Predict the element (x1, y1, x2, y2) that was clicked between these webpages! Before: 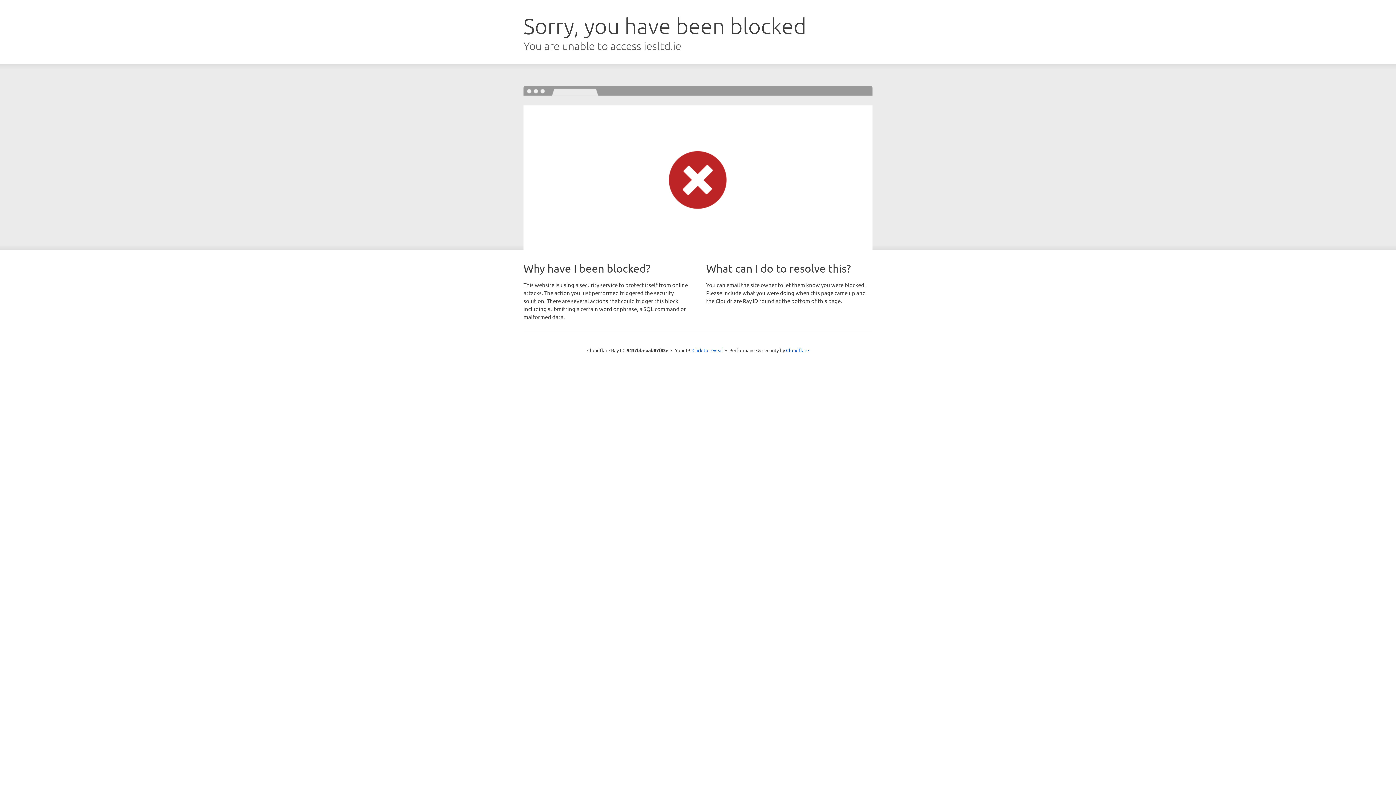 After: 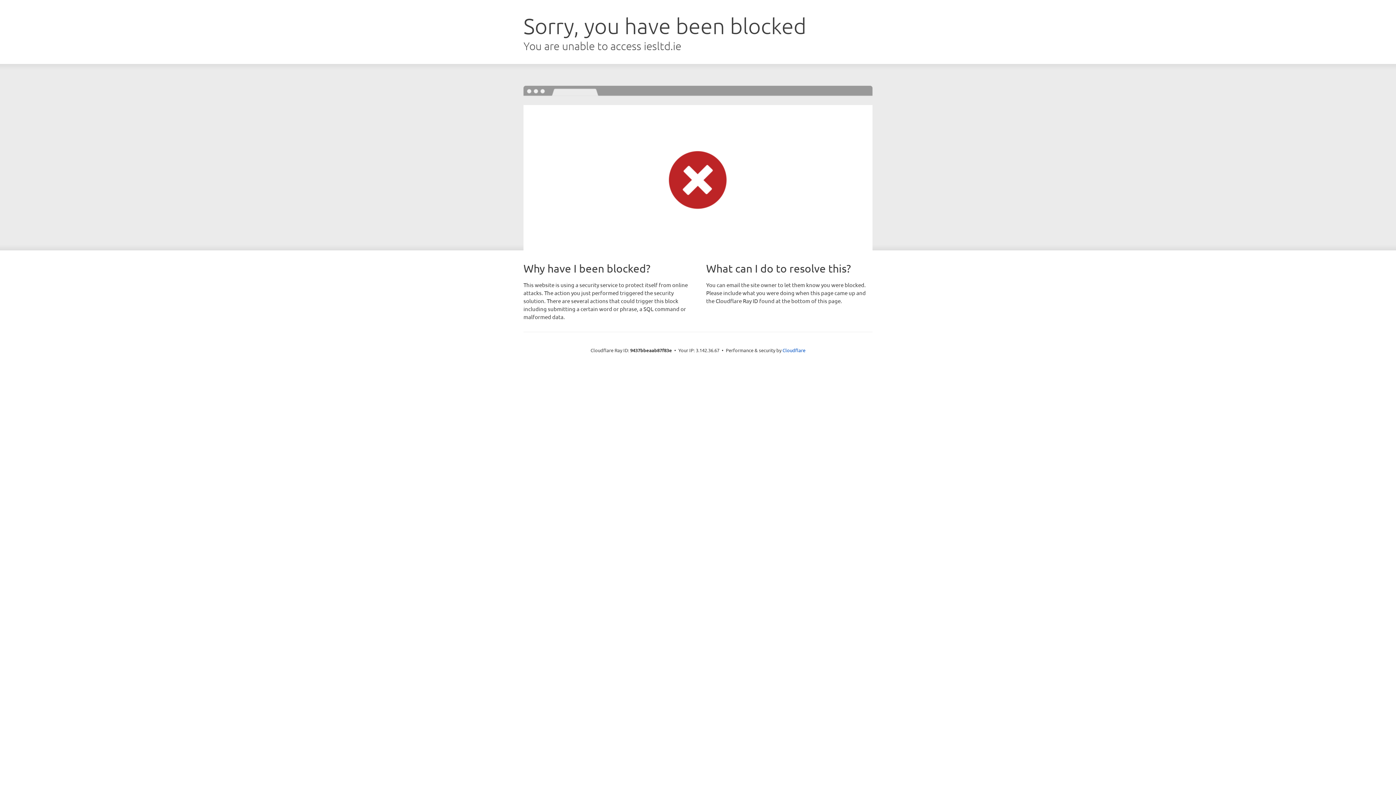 Action: bbox: (692, 346, 723, 353) label: Click to reveal